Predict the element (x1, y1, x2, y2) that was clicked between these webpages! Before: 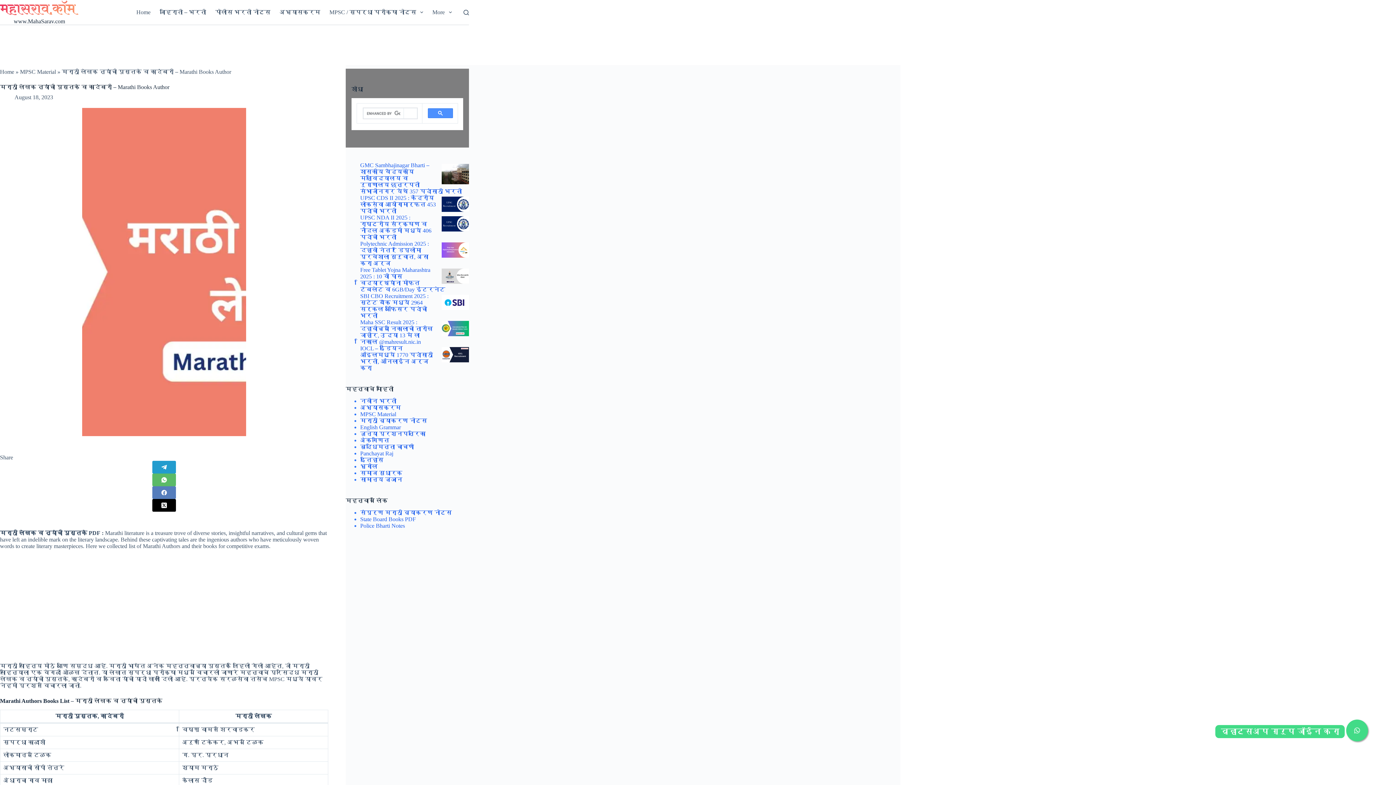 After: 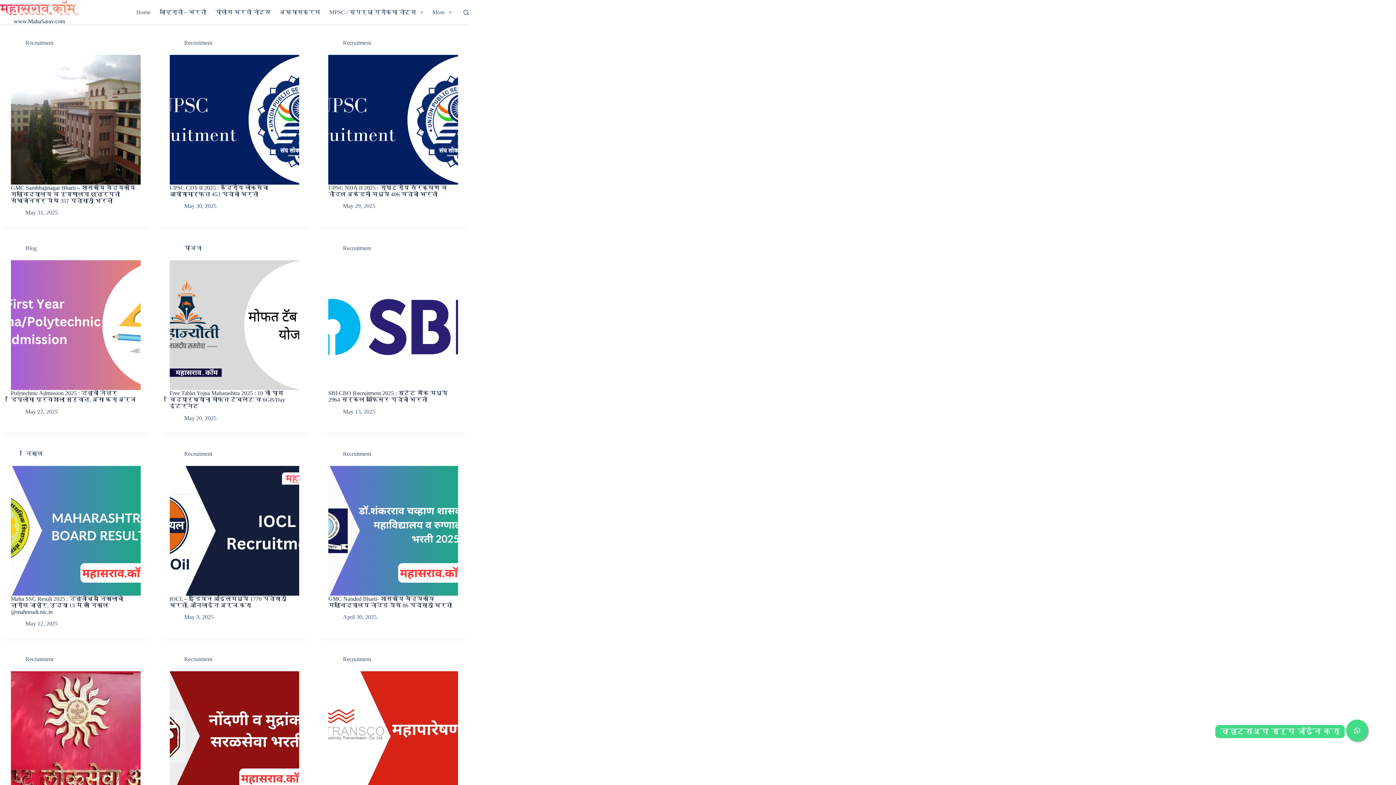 Action: label: www.MahaSarav.com bbox: (13, 18, 65, 24)